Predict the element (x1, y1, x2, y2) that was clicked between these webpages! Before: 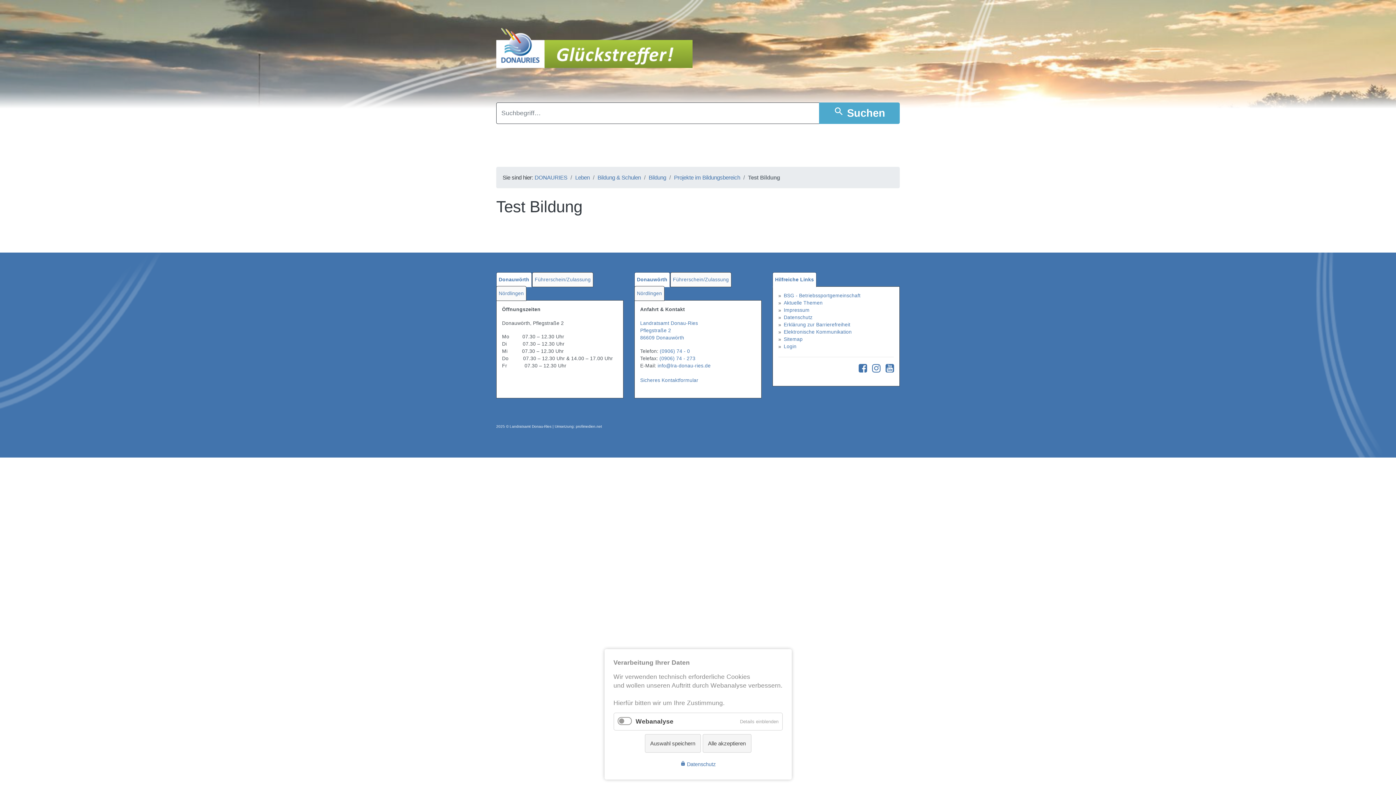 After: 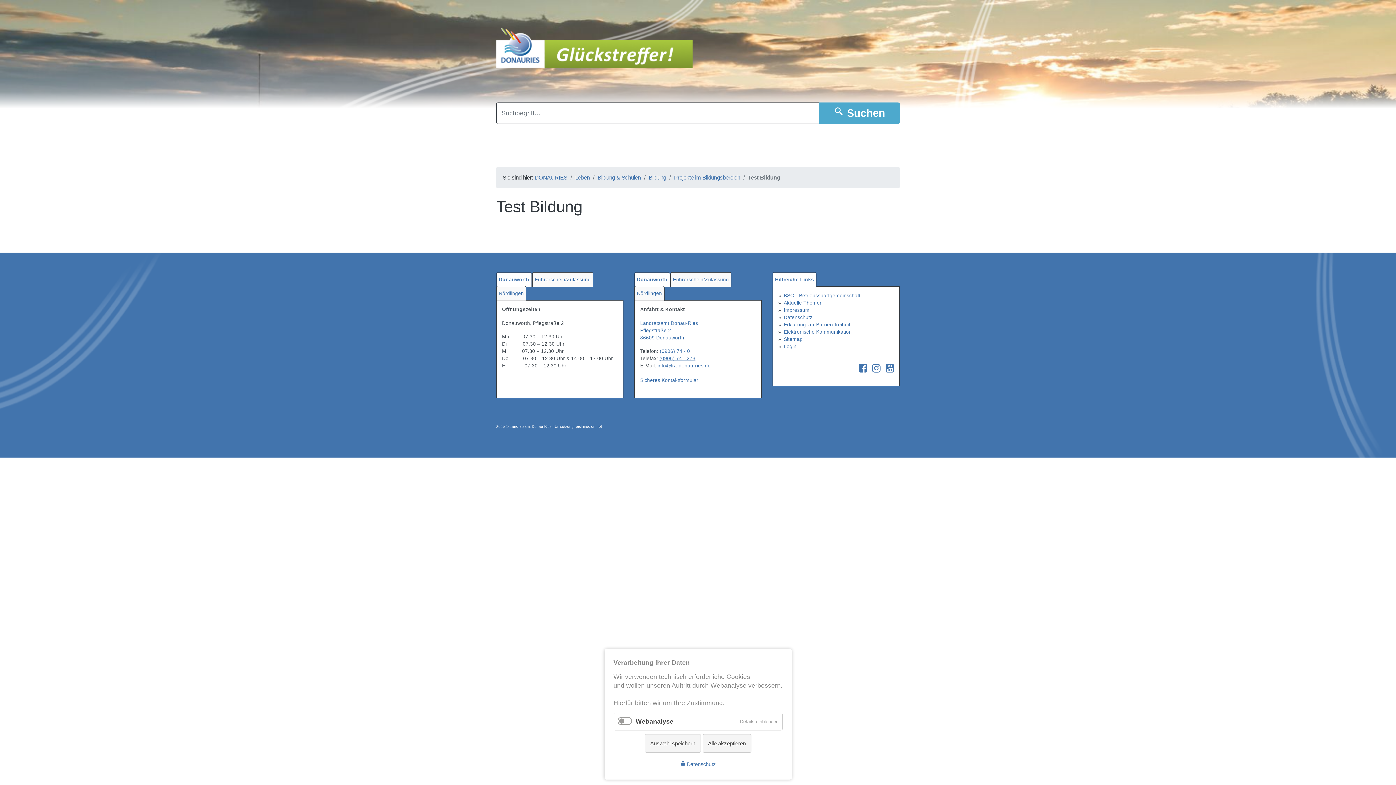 Action: label: (0906) 74 - 273 bbox: (659, 356, 695, 361)